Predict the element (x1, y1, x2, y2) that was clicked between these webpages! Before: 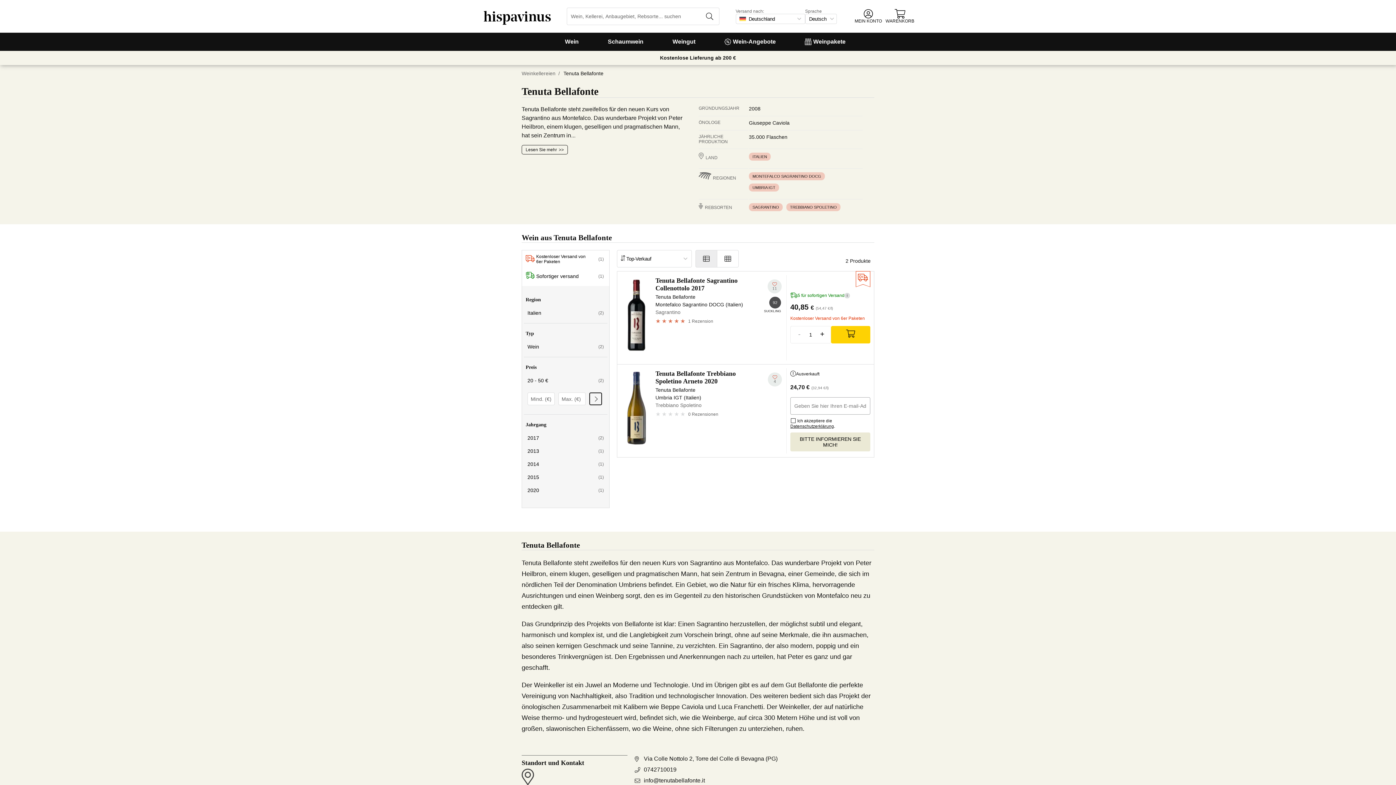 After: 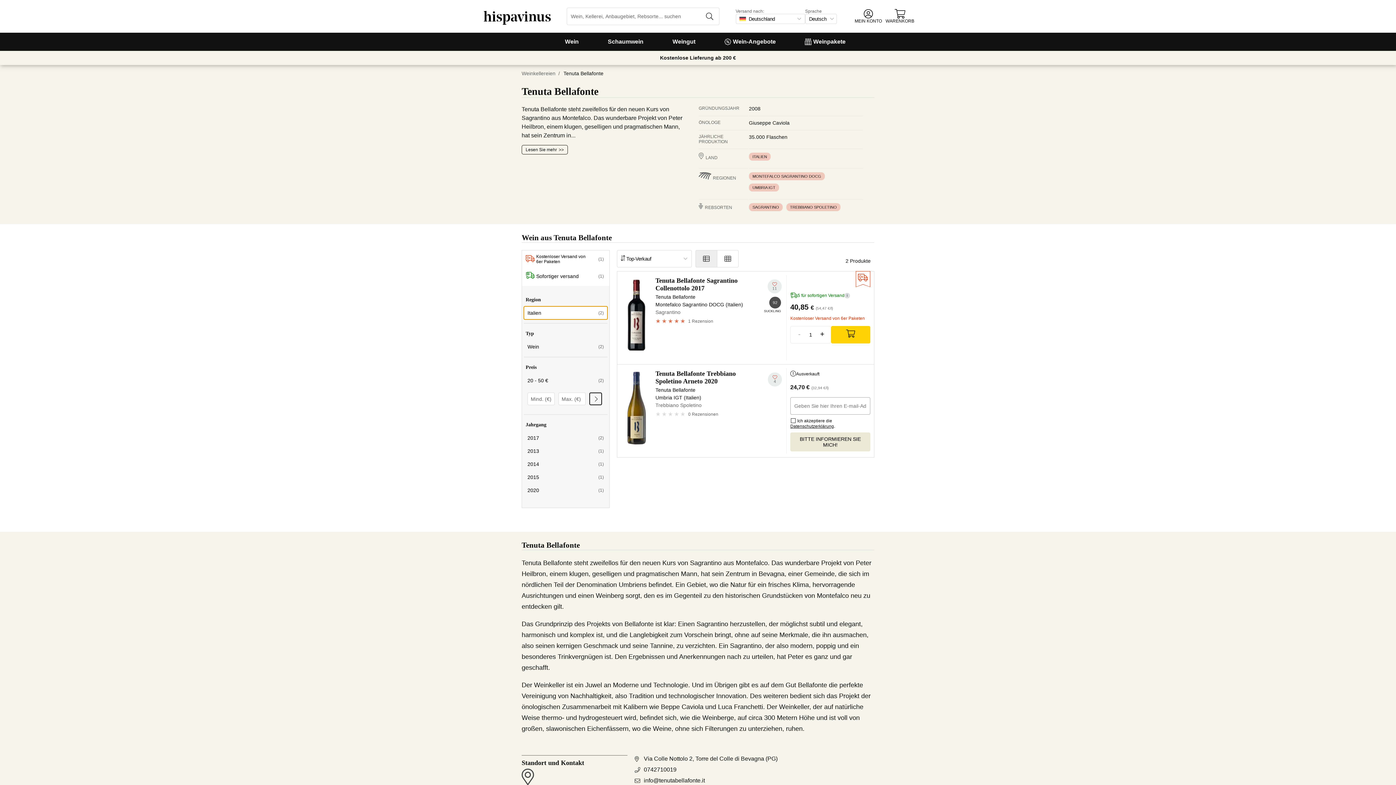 Action: bbox: (524, 306, 607, 319) label: Italien
(2)